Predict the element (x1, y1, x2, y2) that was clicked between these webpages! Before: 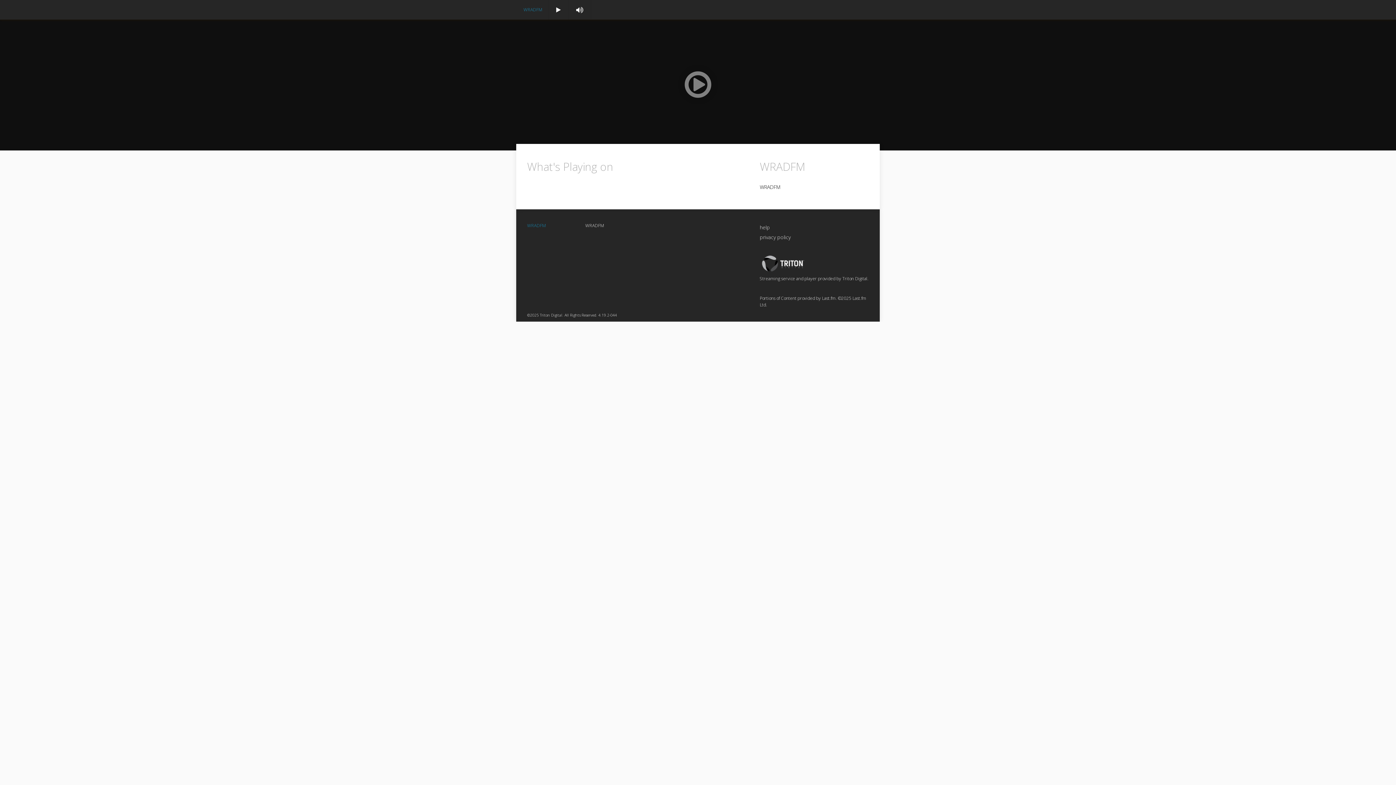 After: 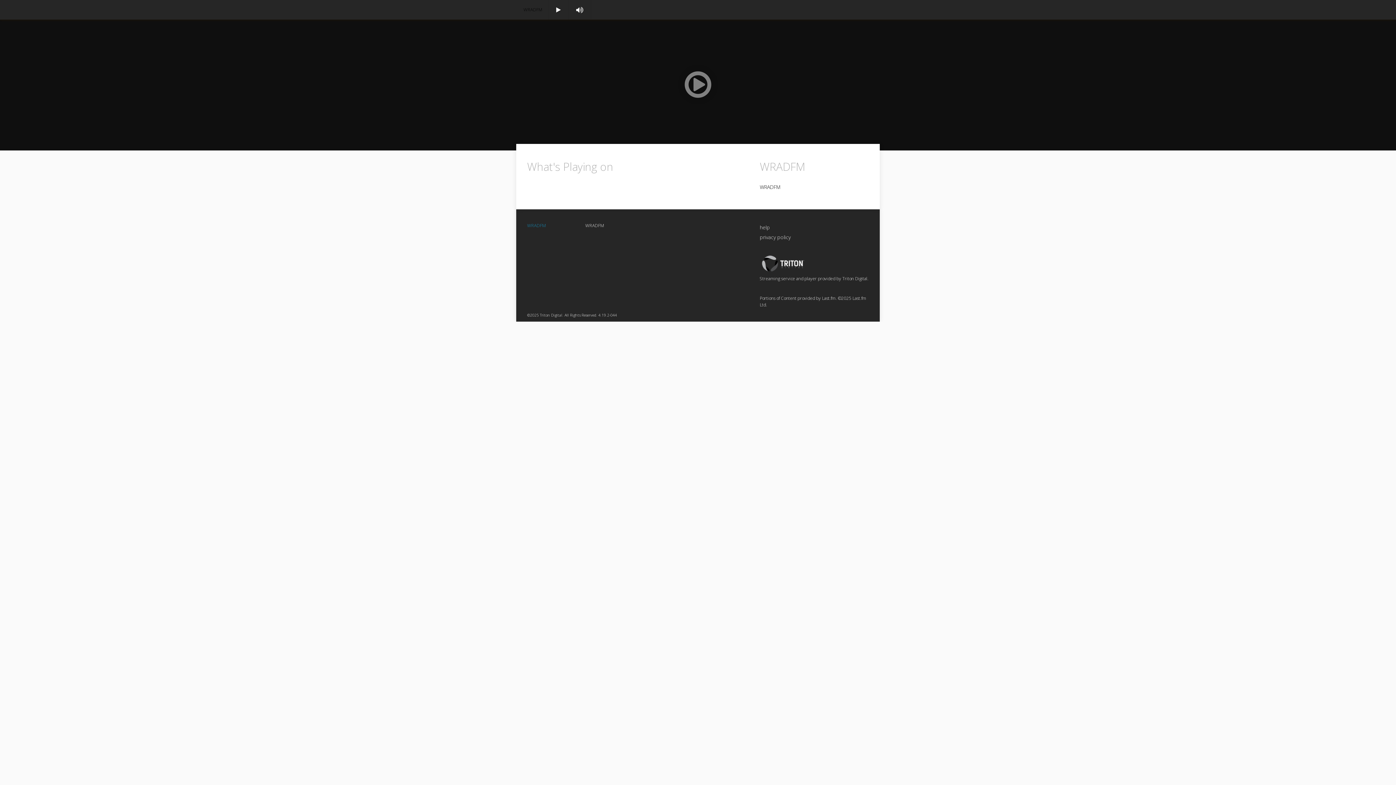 Action: label: WRADFM bbox: (523, 6, 542, 12)